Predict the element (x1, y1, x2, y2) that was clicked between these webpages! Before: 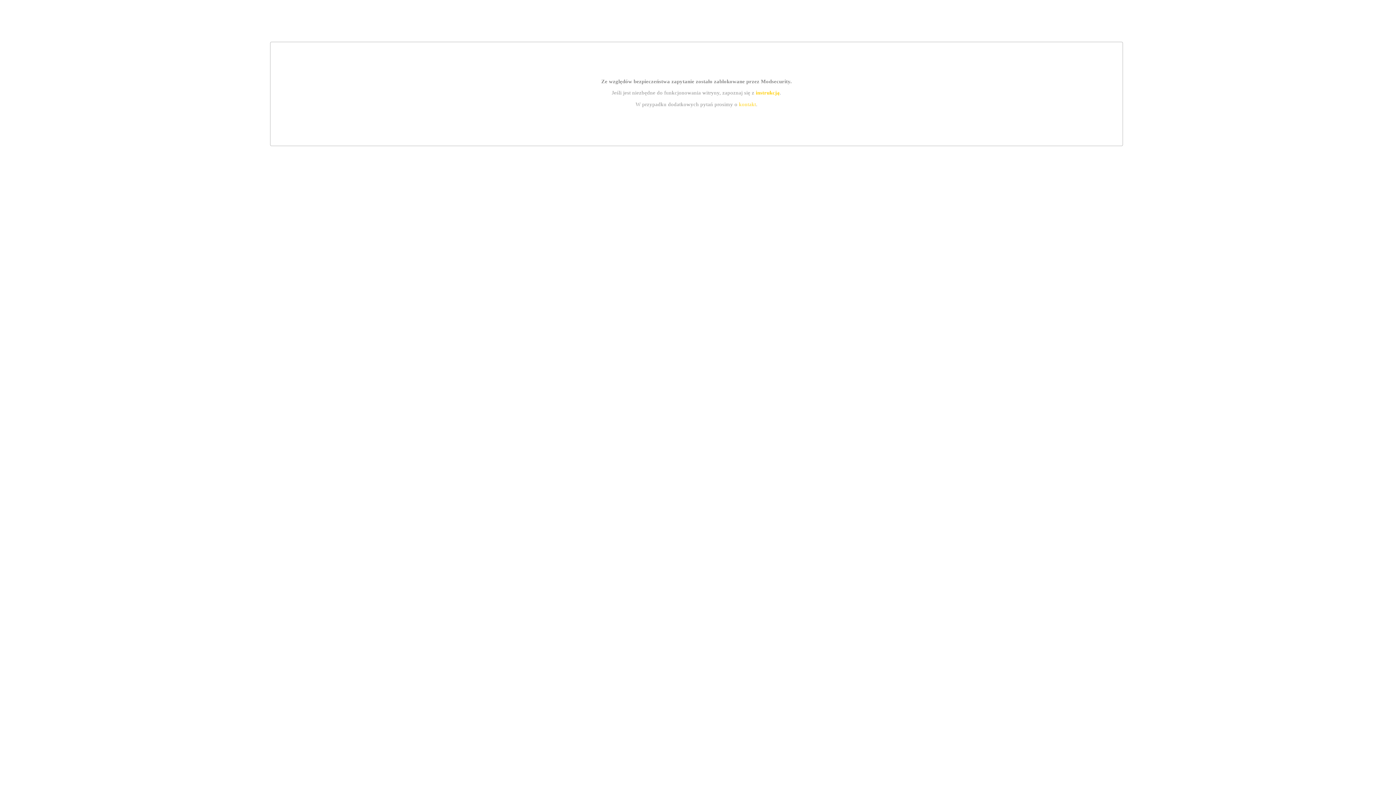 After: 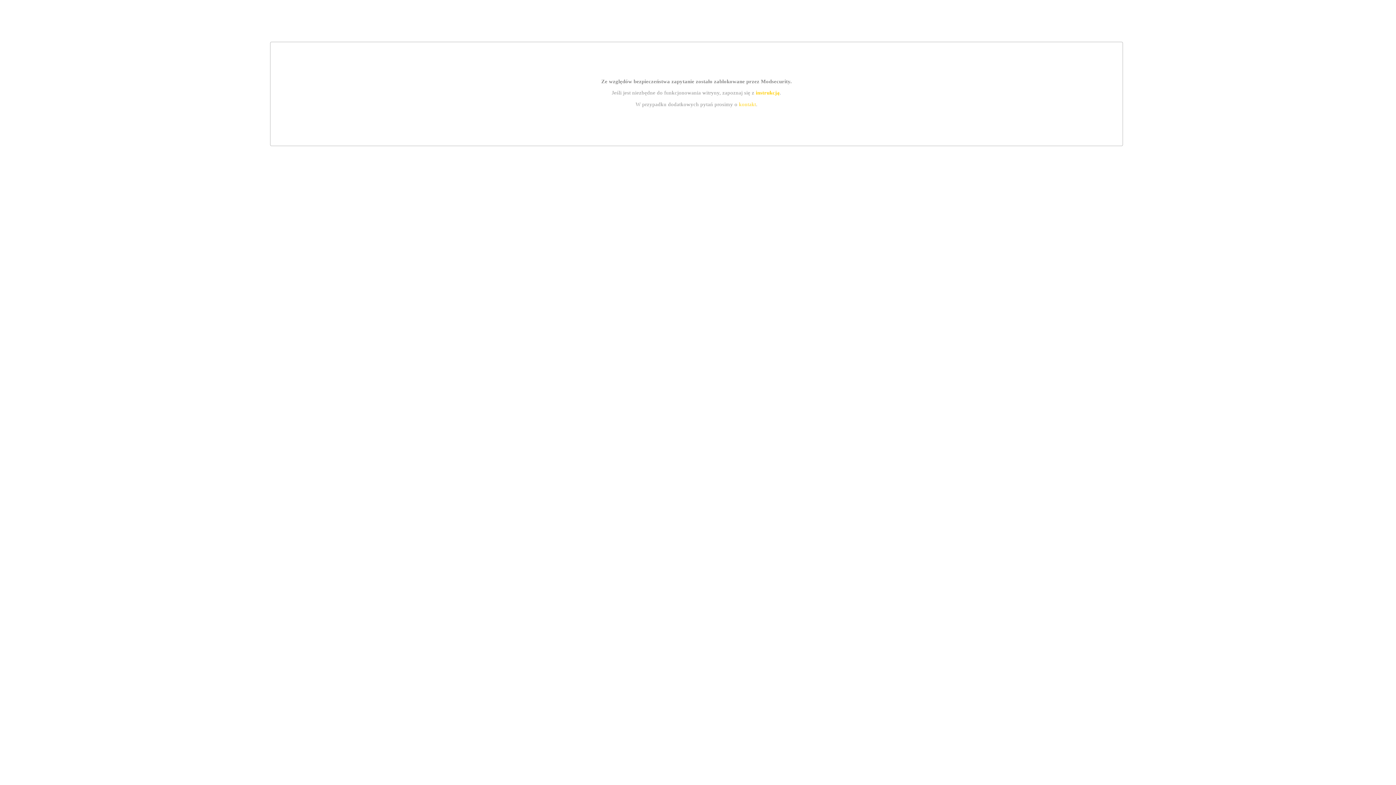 Action: label: instrukcją bbox: (755, 89, 779, 95)